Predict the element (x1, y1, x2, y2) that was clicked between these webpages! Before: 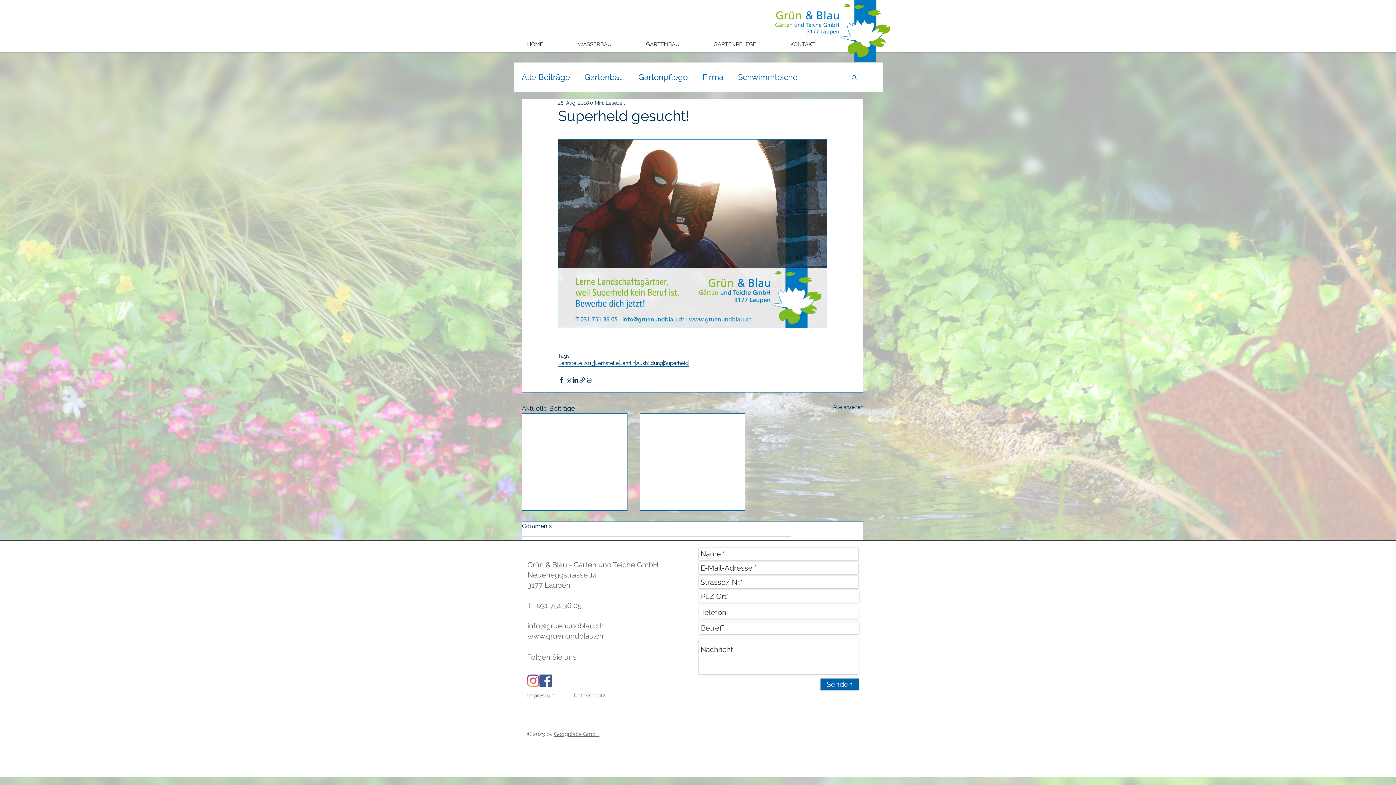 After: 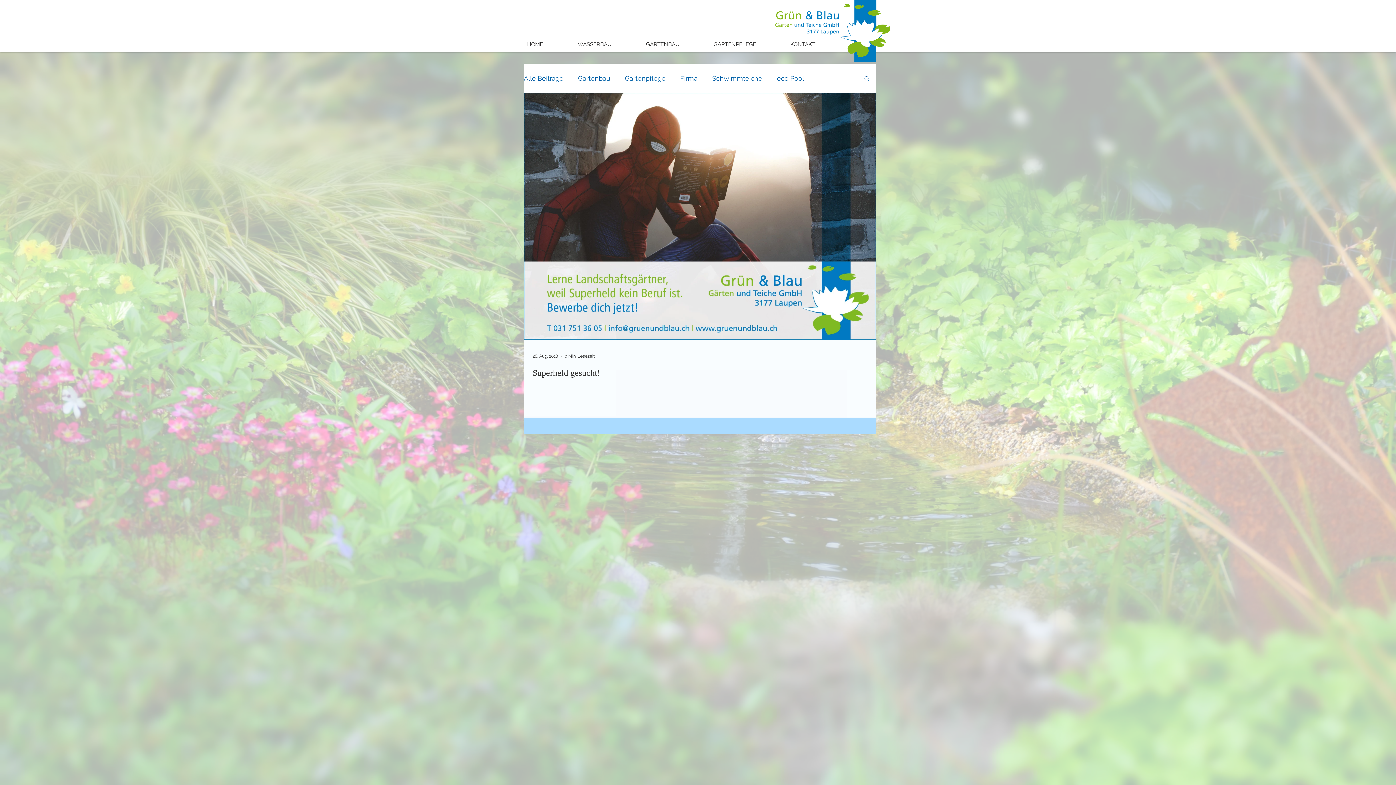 Action: label: Ausbildung bbox: (636, 359, 663, 366)